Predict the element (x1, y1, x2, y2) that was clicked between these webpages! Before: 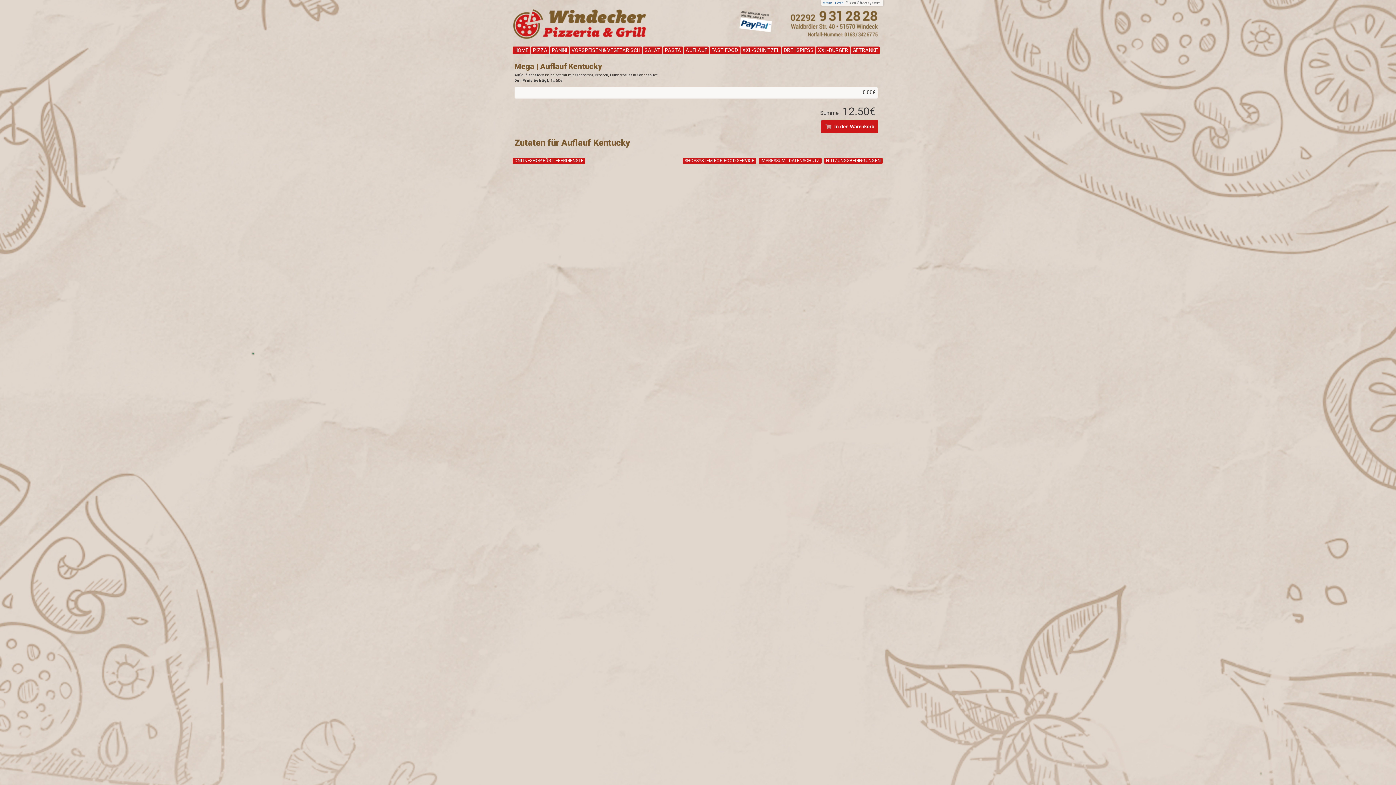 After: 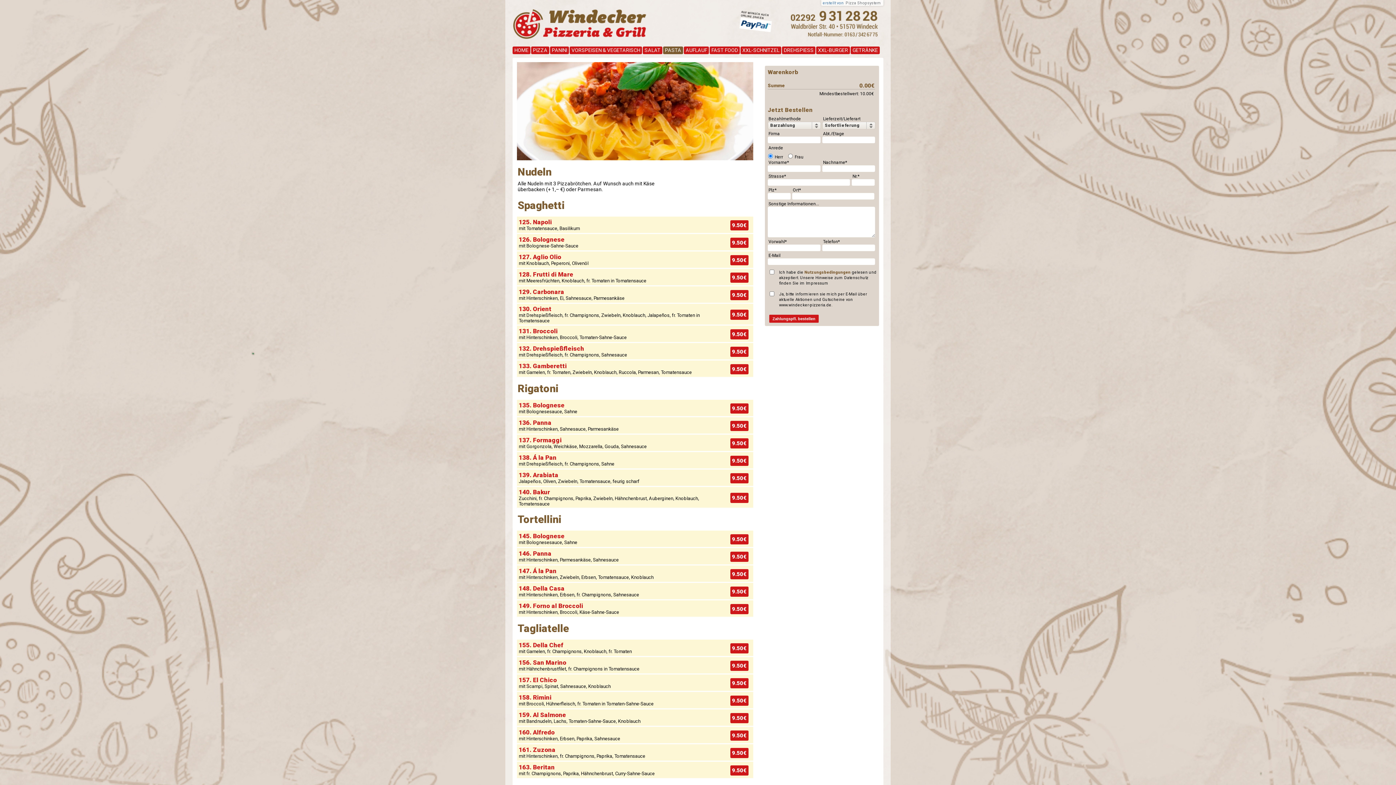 Action: label: PASTA bbox: (663, 46, 683, 54)